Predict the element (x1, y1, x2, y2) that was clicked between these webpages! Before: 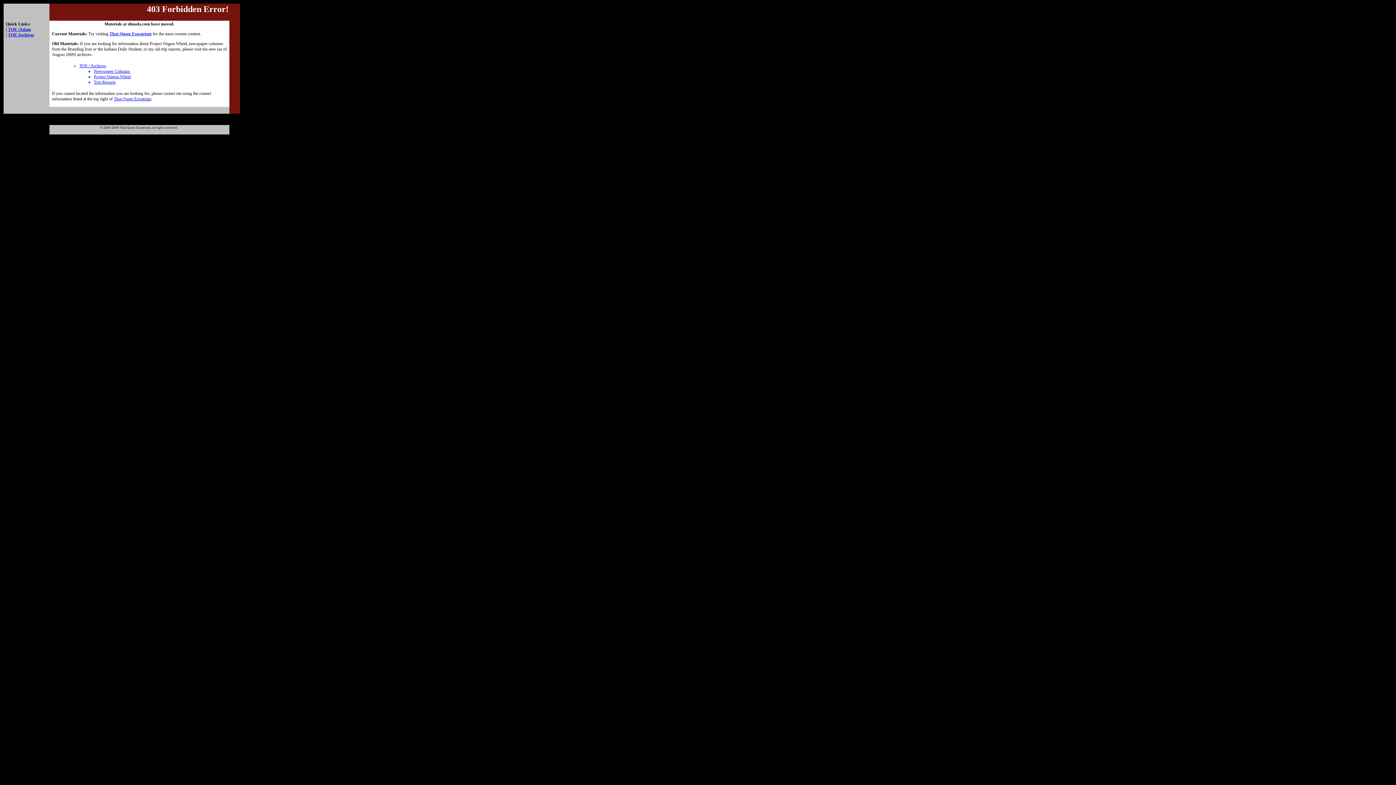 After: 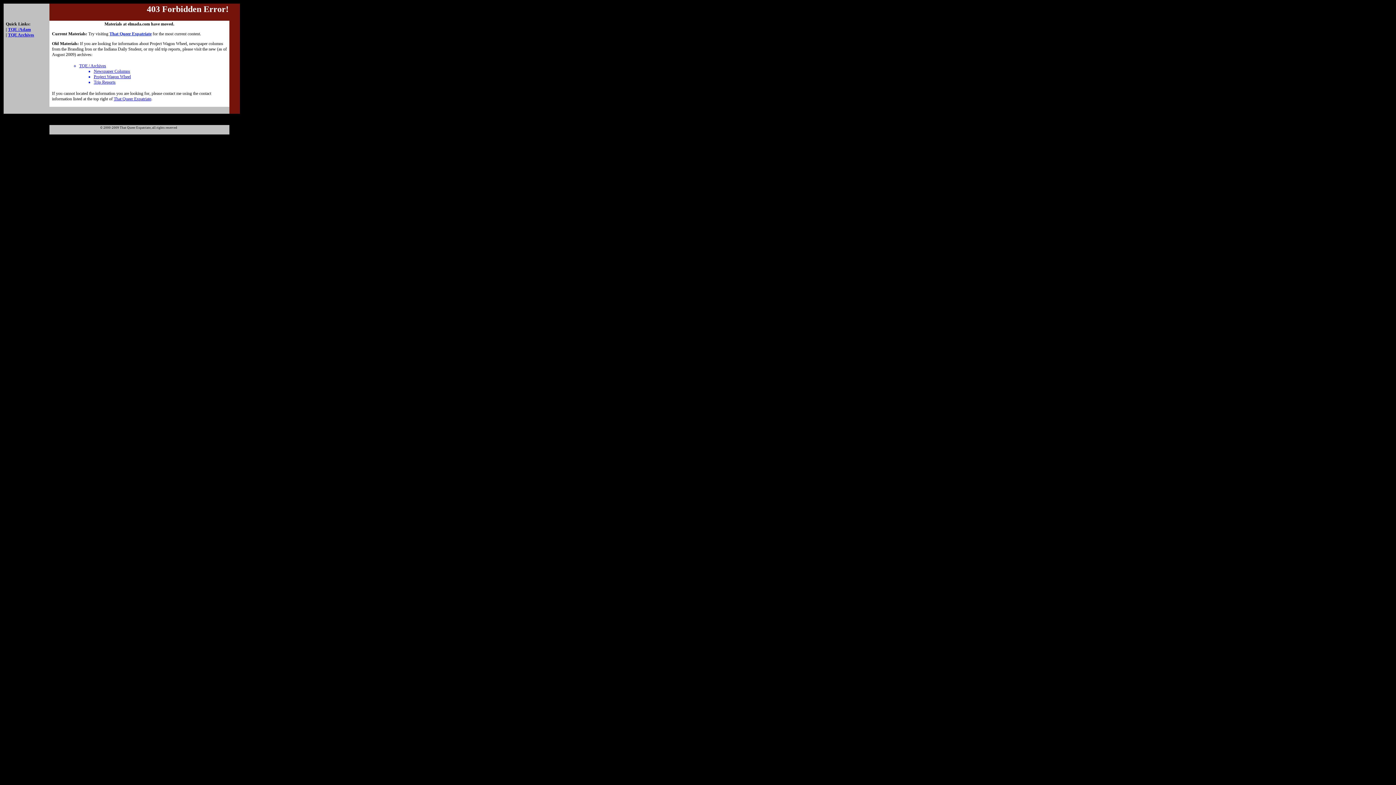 Action: label: TQE / Archives bbox: (79, 63, 106, 68)